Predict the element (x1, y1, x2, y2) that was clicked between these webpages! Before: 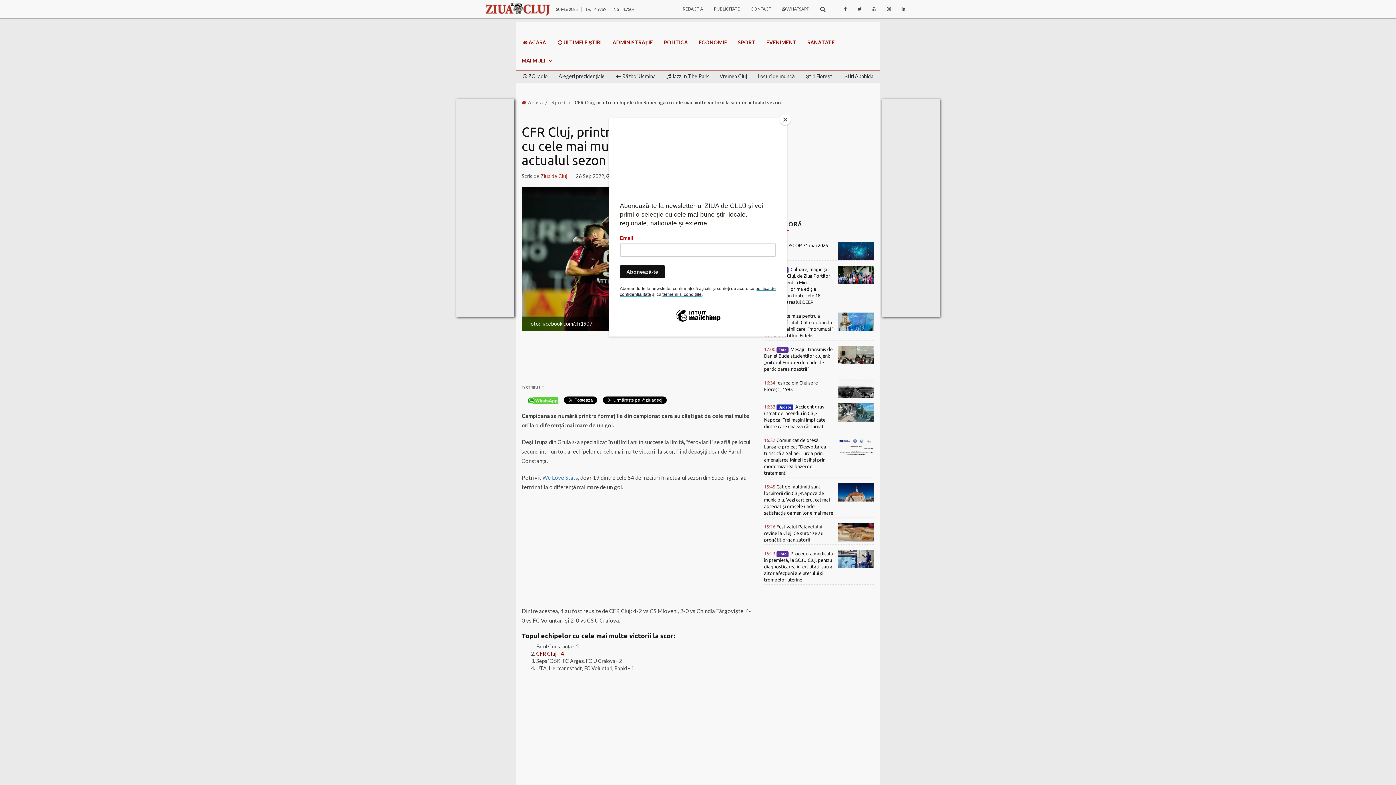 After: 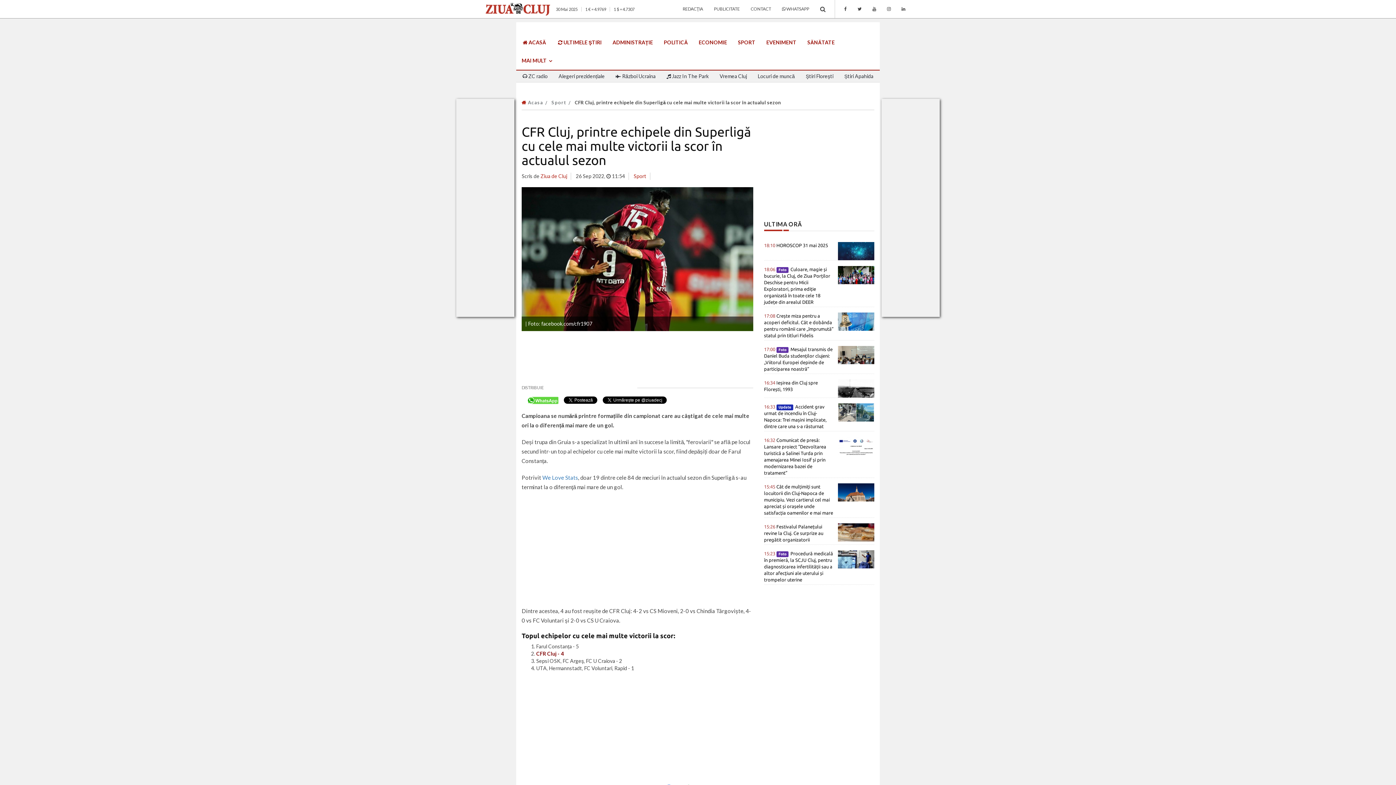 Action: bbox: (780, 114, 790, 125) label: Close